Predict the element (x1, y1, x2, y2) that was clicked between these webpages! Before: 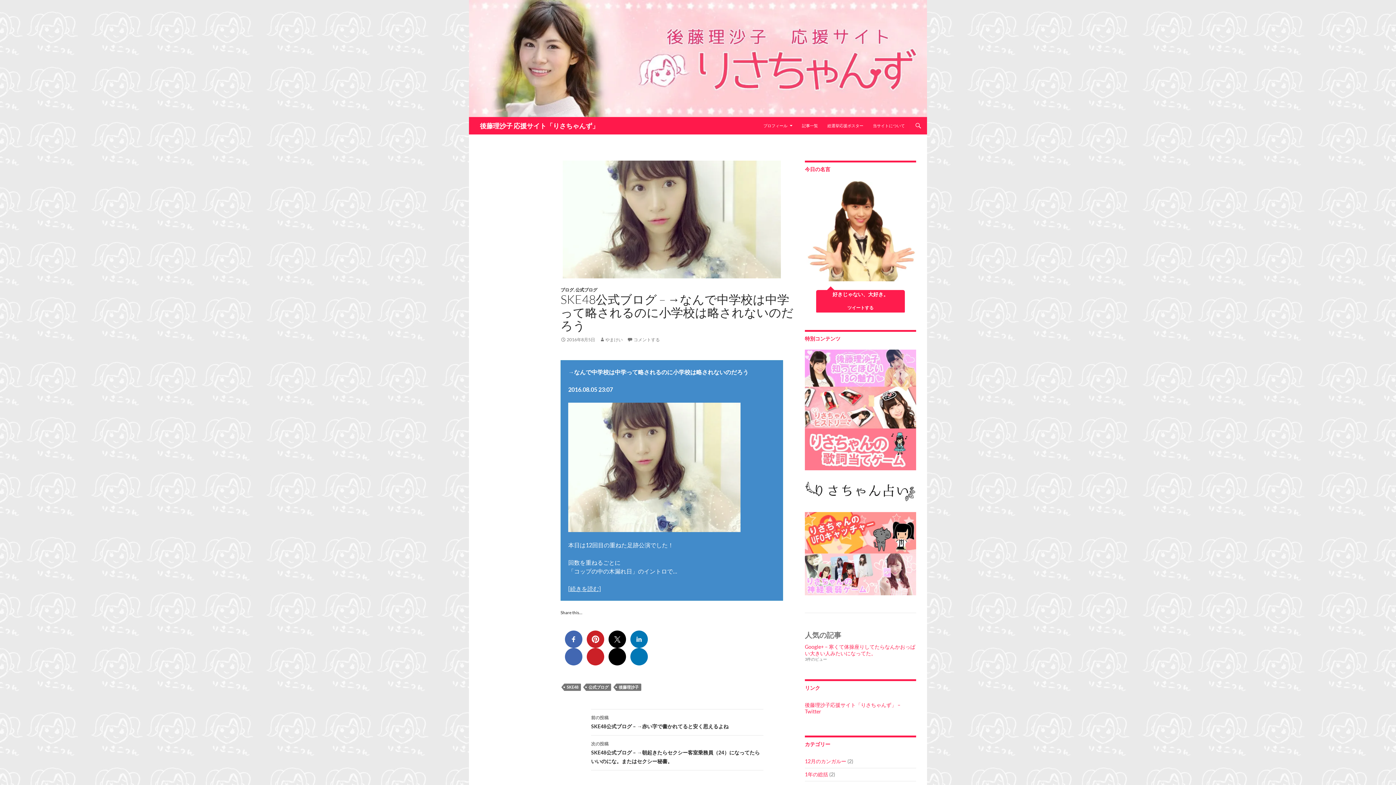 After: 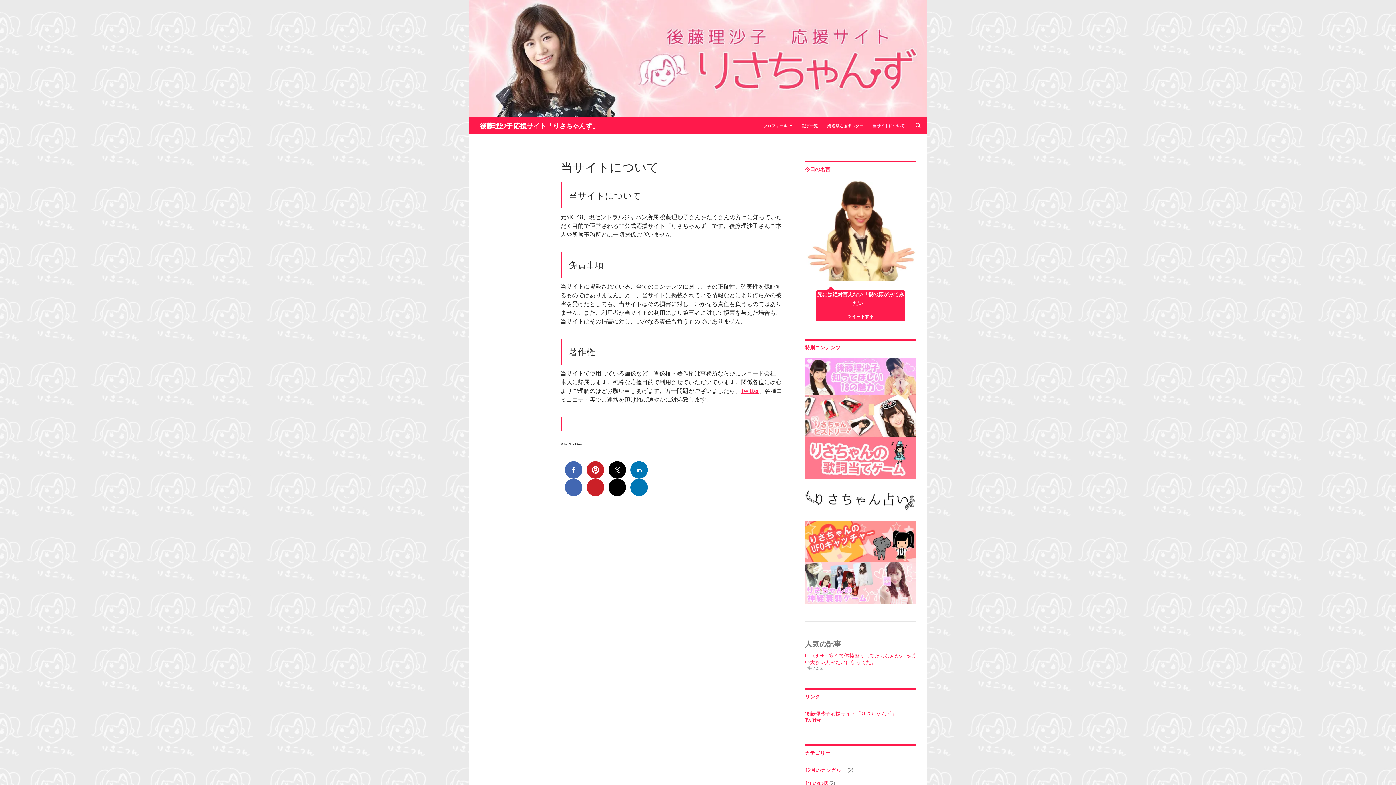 Action: bbox: (868, 117, 909, 134) label: 当サイトについて